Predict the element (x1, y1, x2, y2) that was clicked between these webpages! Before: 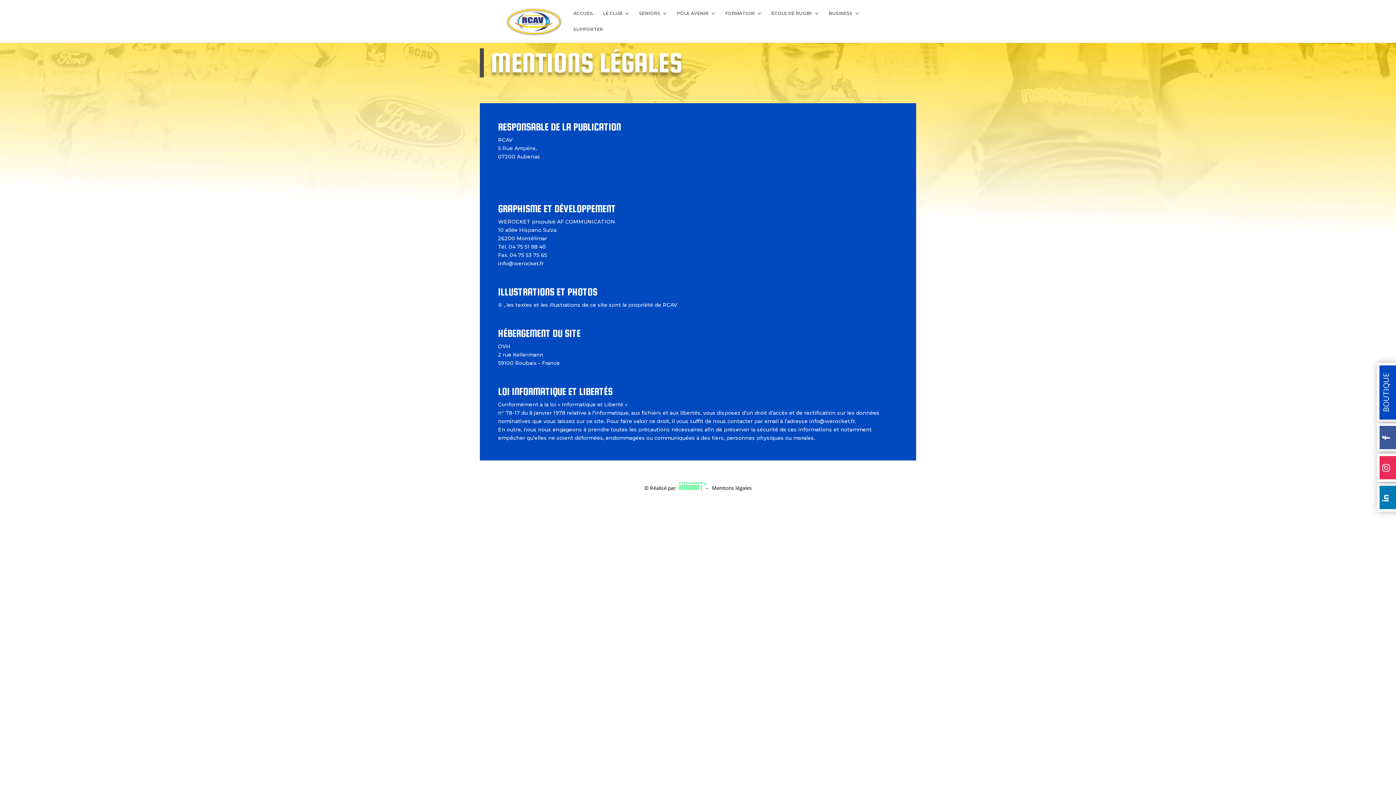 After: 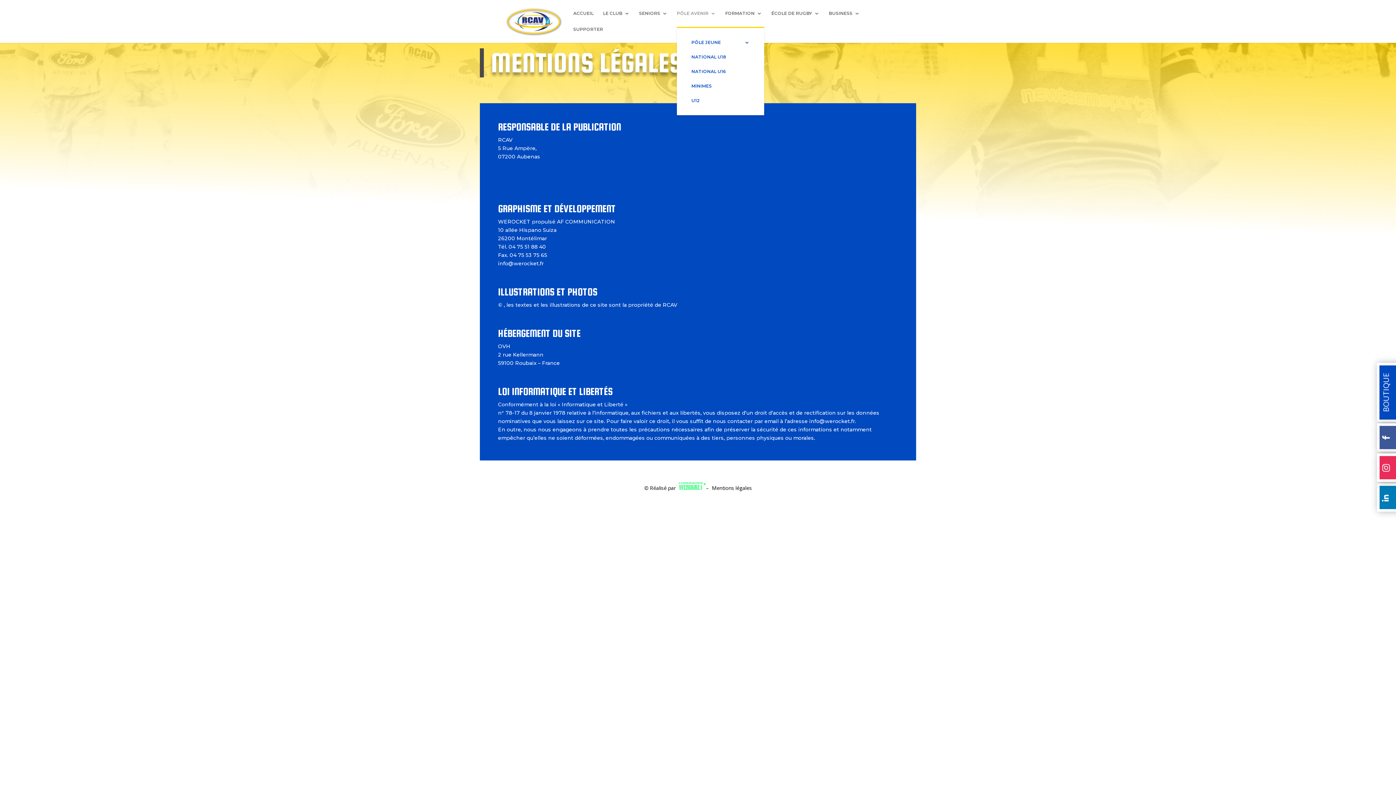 Action: label: PÔLE AVENIR bbox: (677, 10, 716, 26)